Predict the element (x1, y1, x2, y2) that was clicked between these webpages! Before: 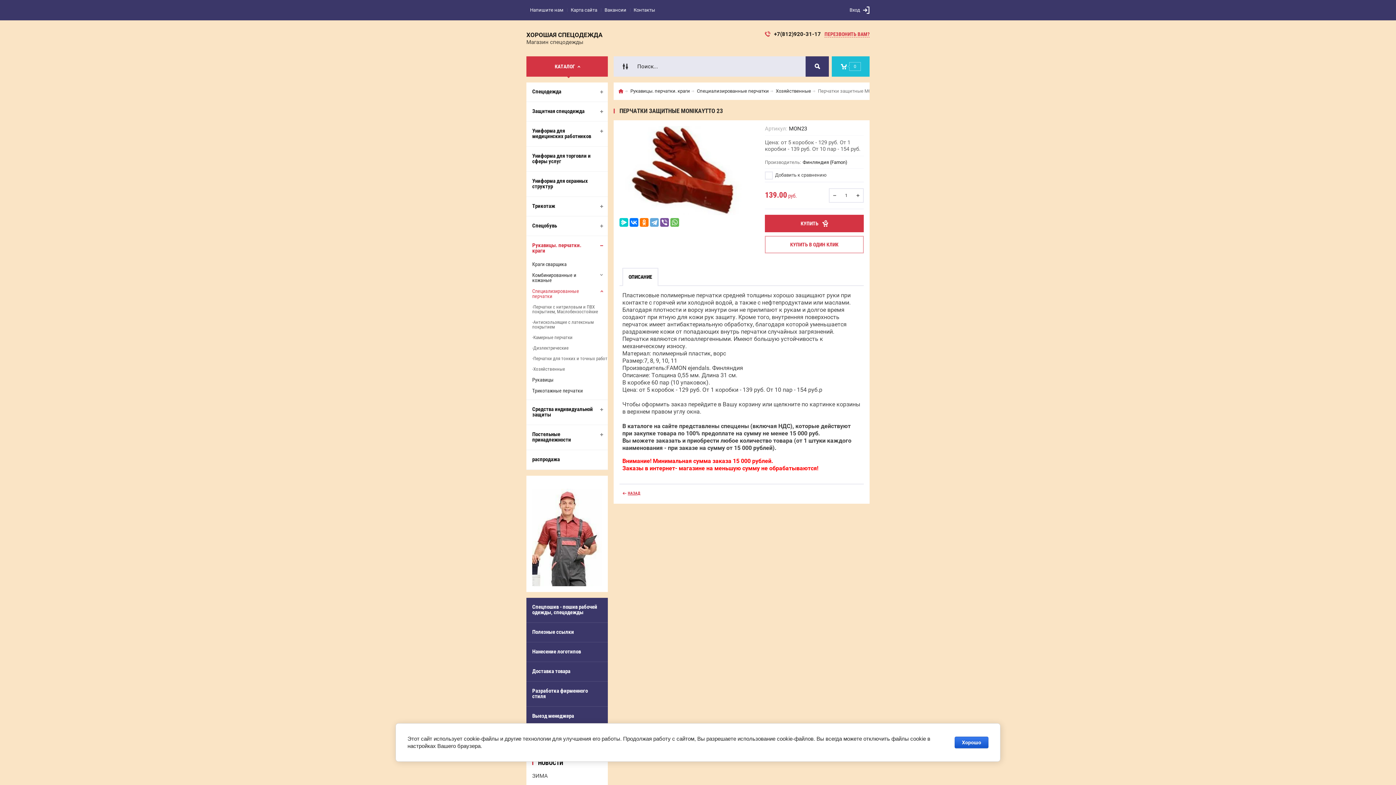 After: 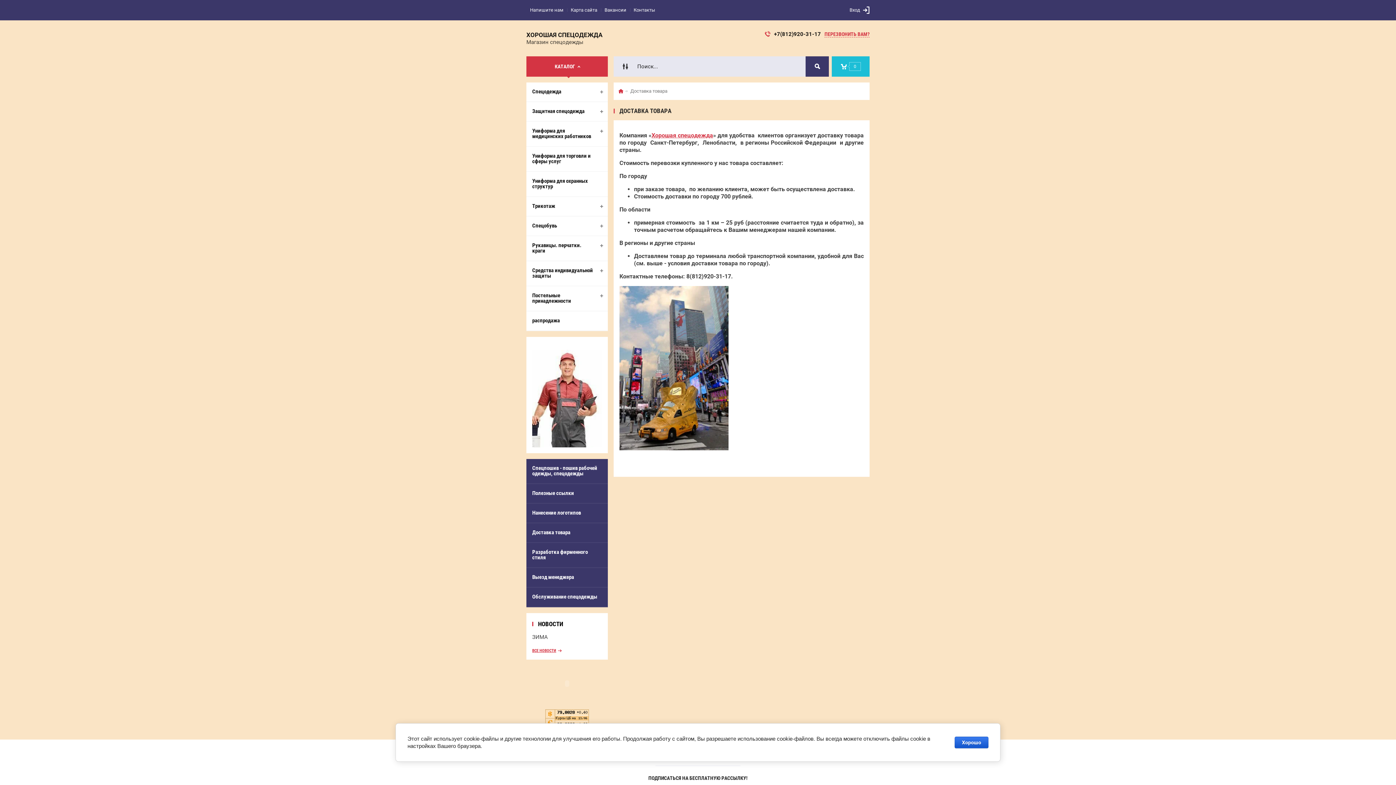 Action: bbox: (526, 662, 608, 681) label: Доставка товара